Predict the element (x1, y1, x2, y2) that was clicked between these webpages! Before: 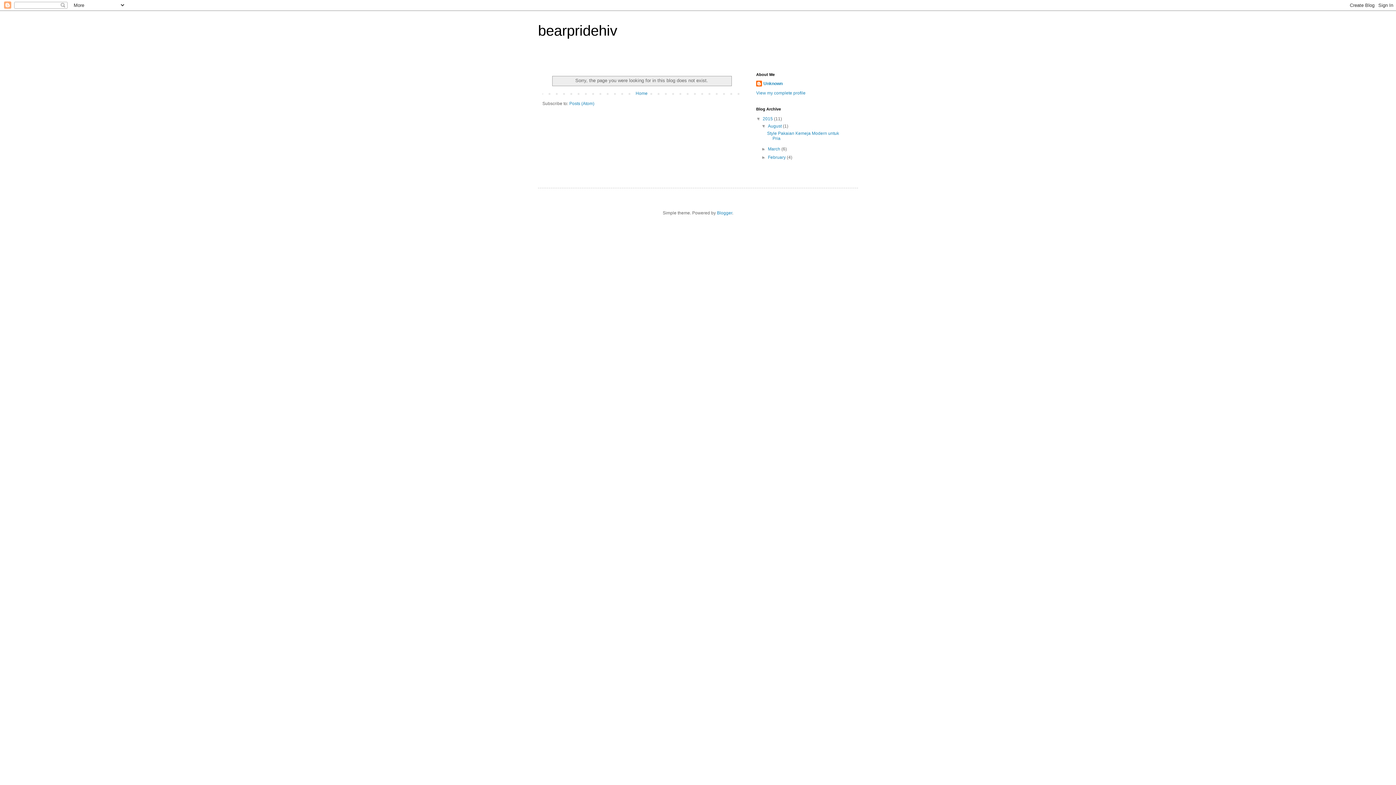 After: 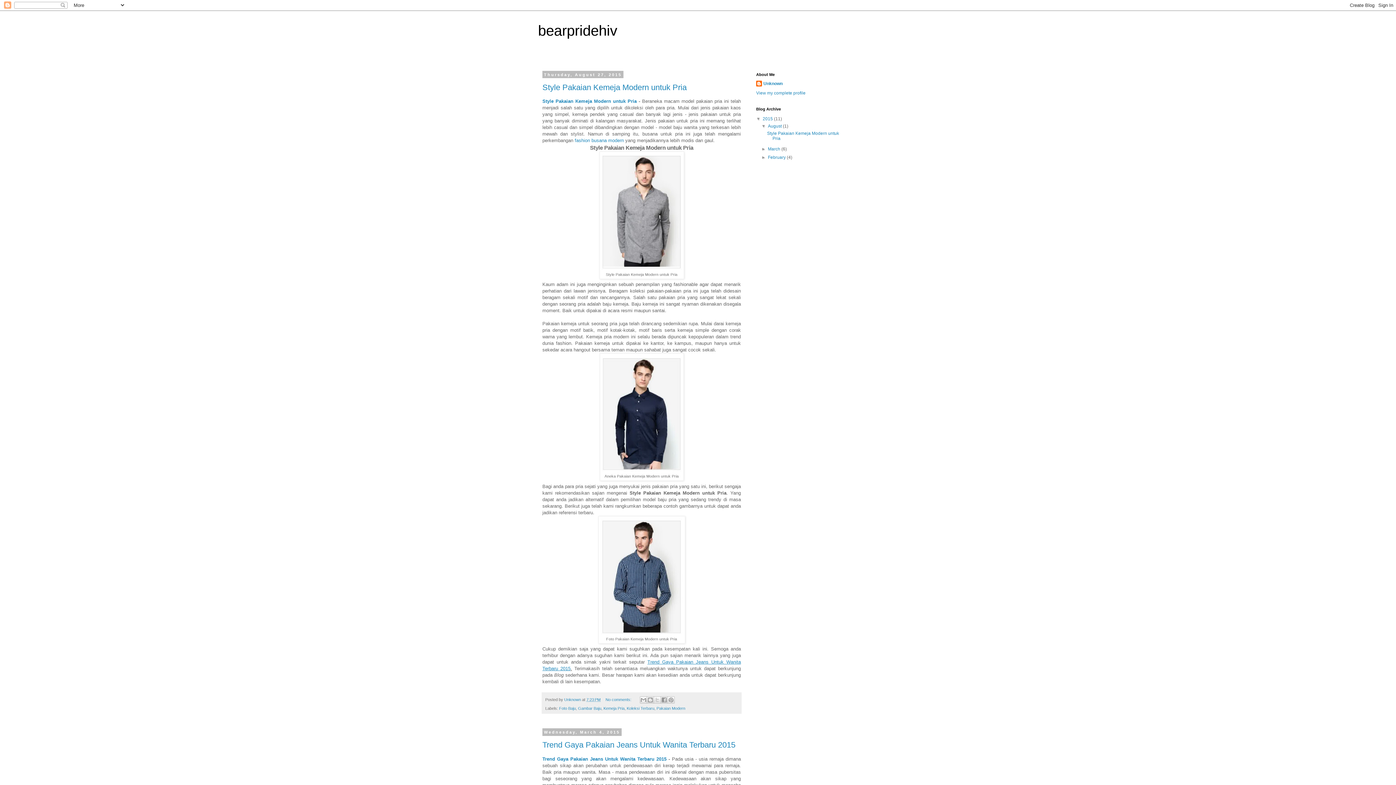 Action: label: bearpridehiv bbox: (538, 22, 617, 38)